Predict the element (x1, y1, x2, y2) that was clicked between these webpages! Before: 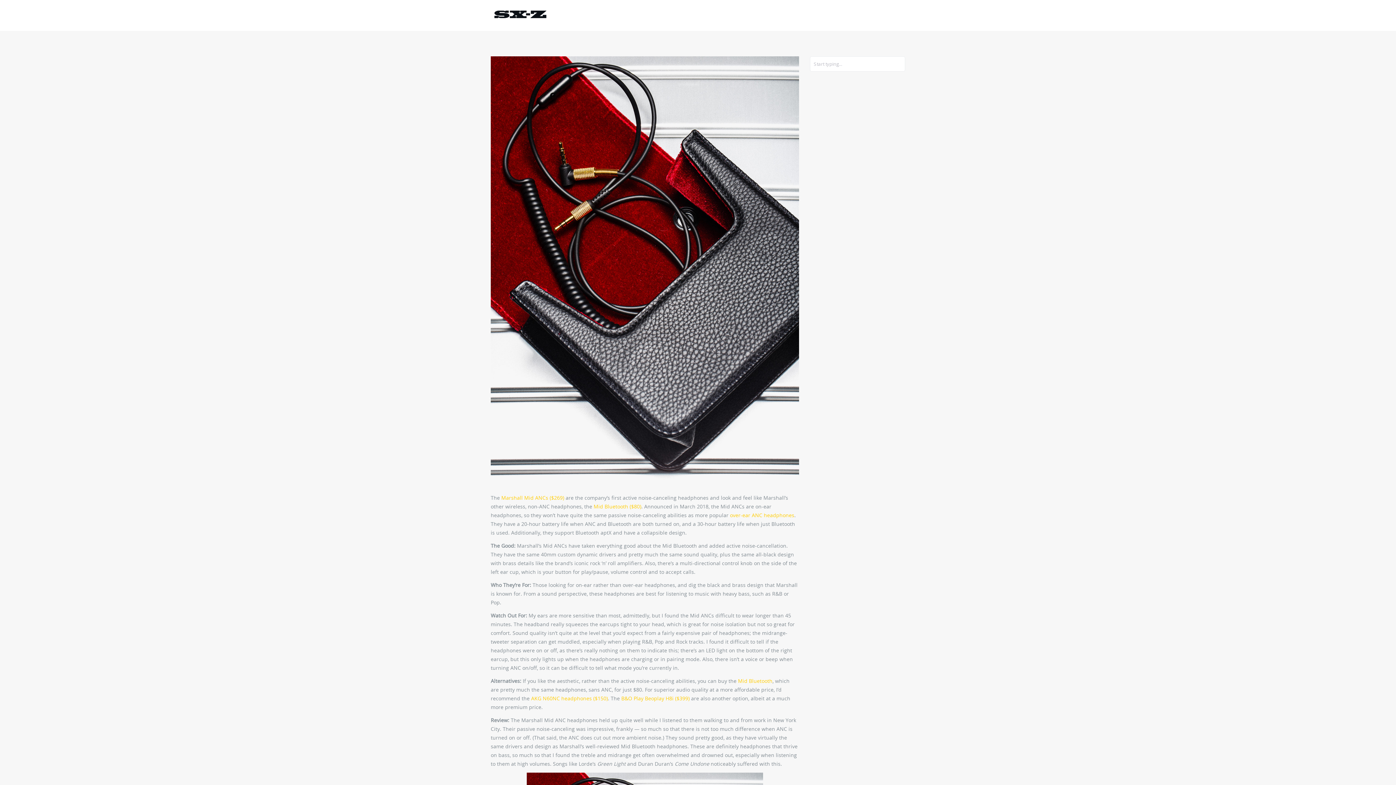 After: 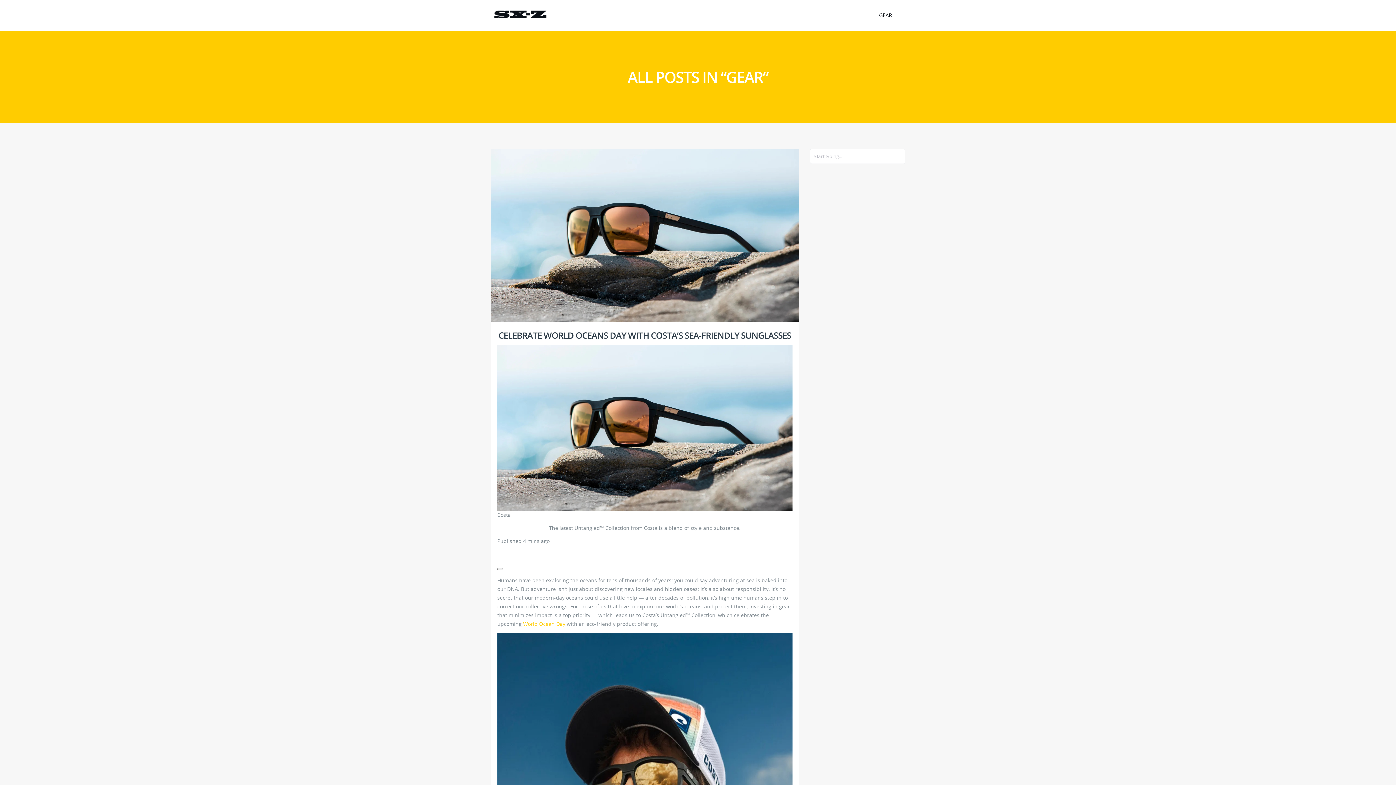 Action: label: GEAR bbox: (874, 0, 896, 30)